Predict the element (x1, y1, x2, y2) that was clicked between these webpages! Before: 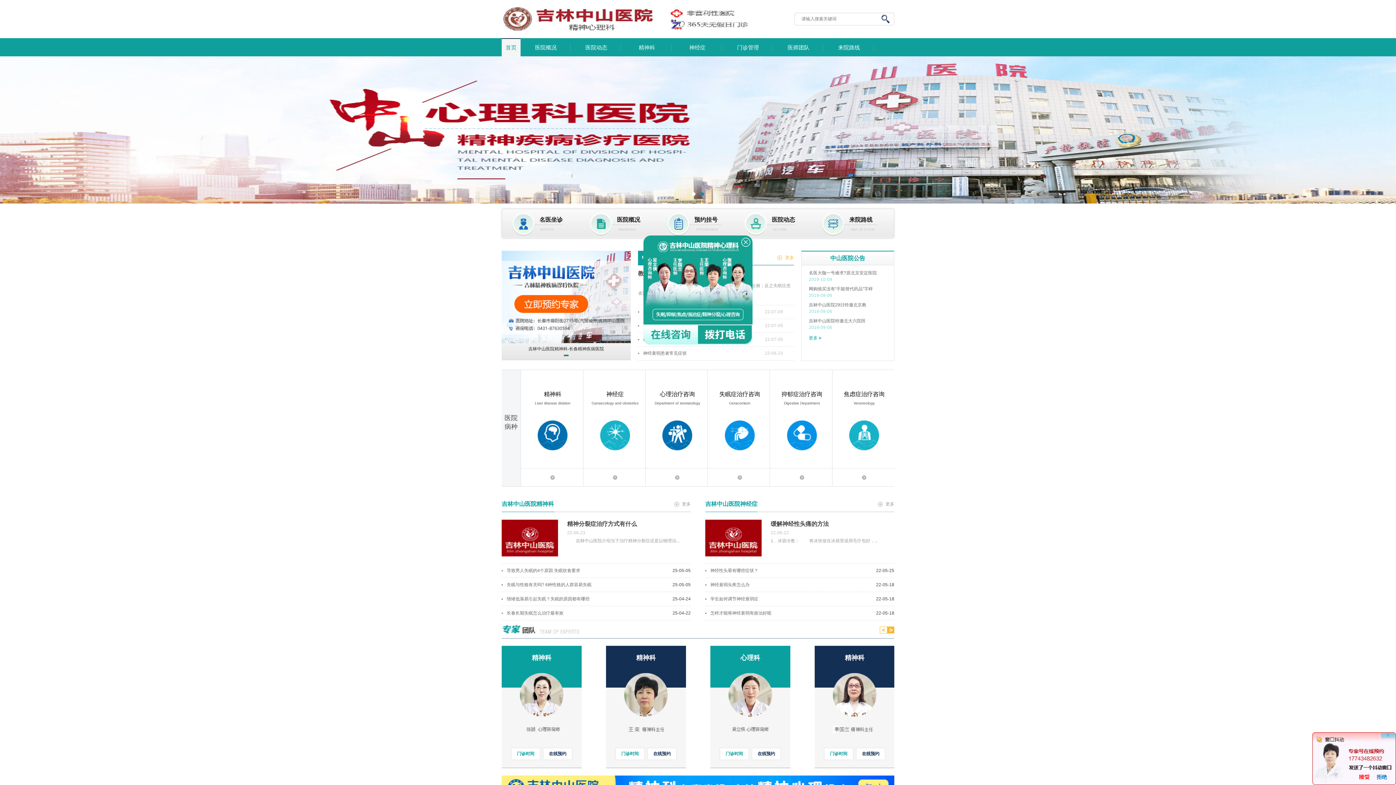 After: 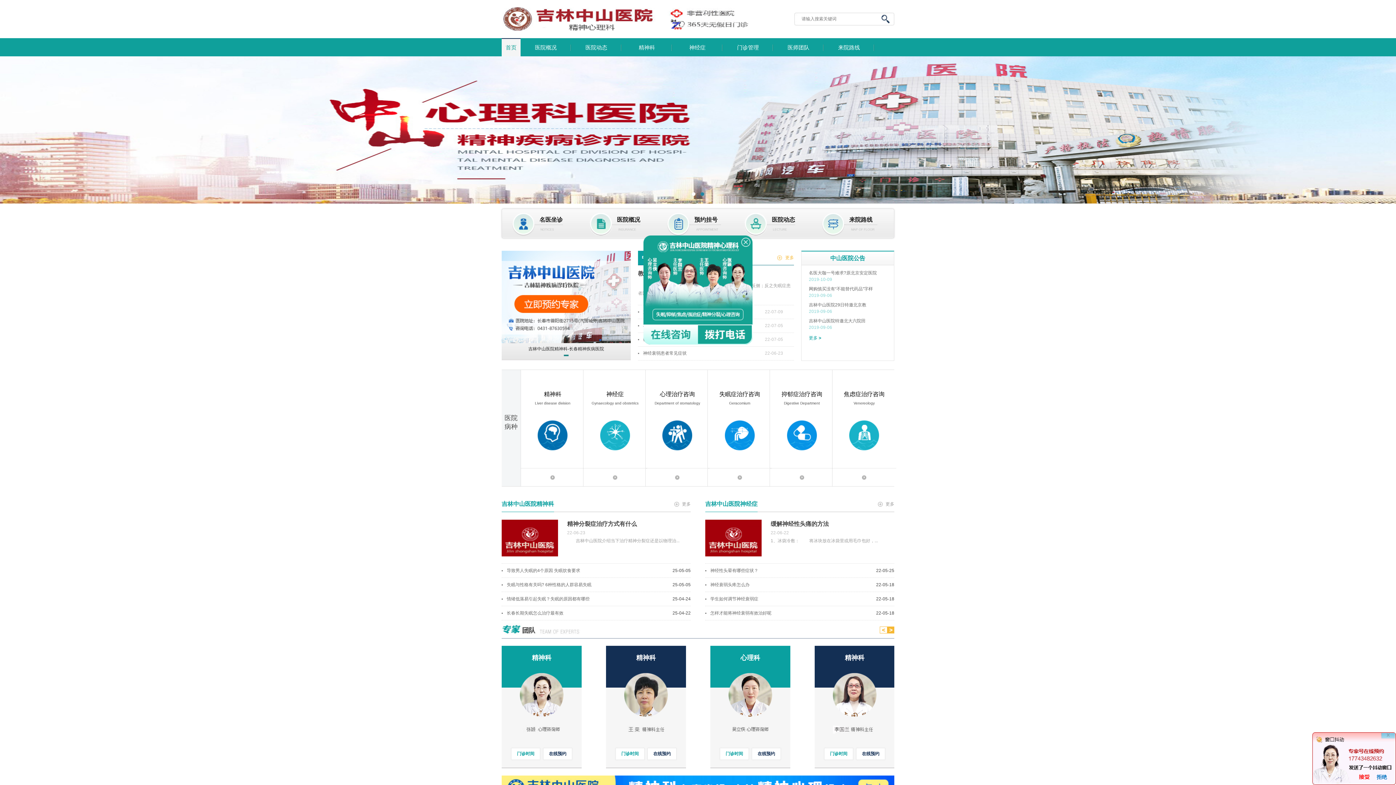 Action: bbox: (501, 777, 894, 782)